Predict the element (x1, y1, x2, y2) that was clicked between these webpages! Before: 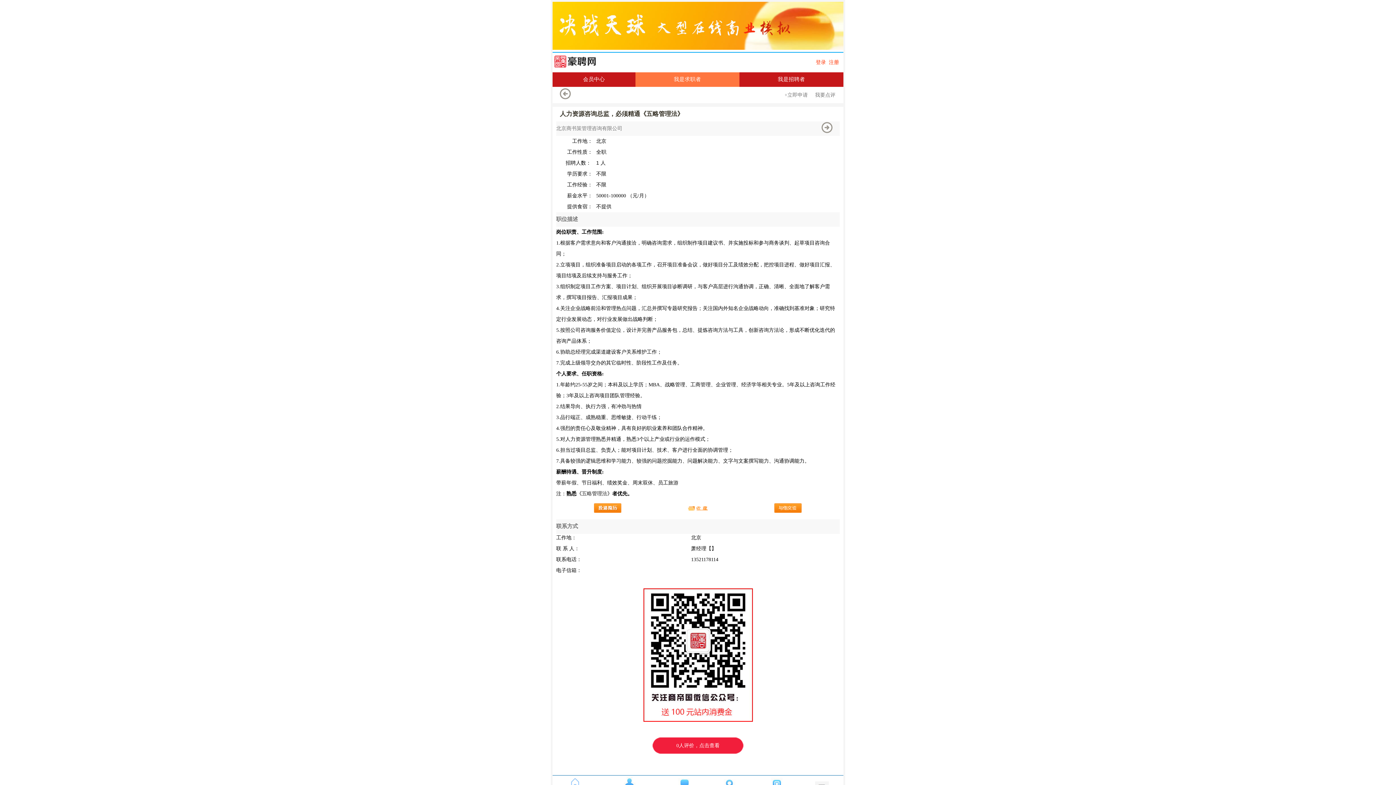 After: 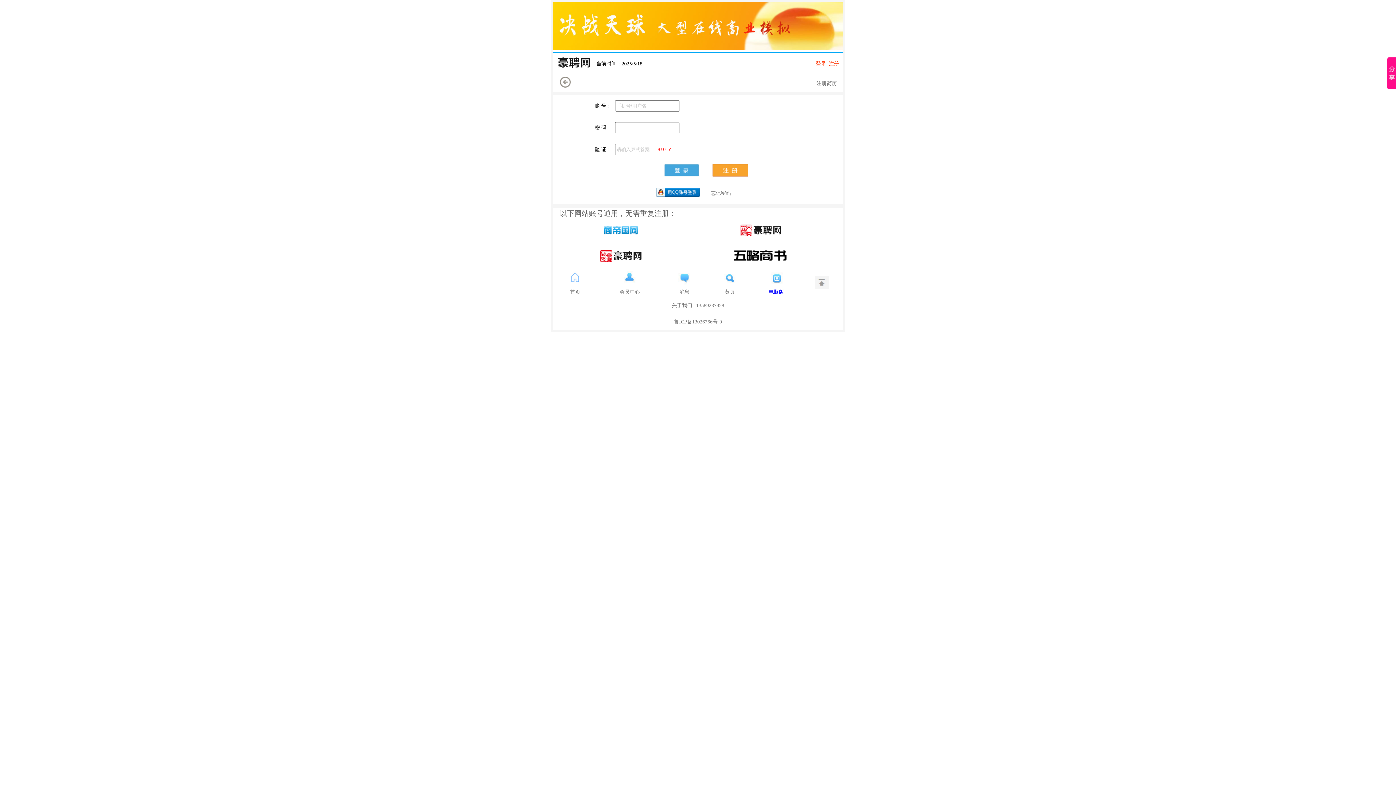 Action: bbox: (552, 75, 635, 83) label: 会员中心